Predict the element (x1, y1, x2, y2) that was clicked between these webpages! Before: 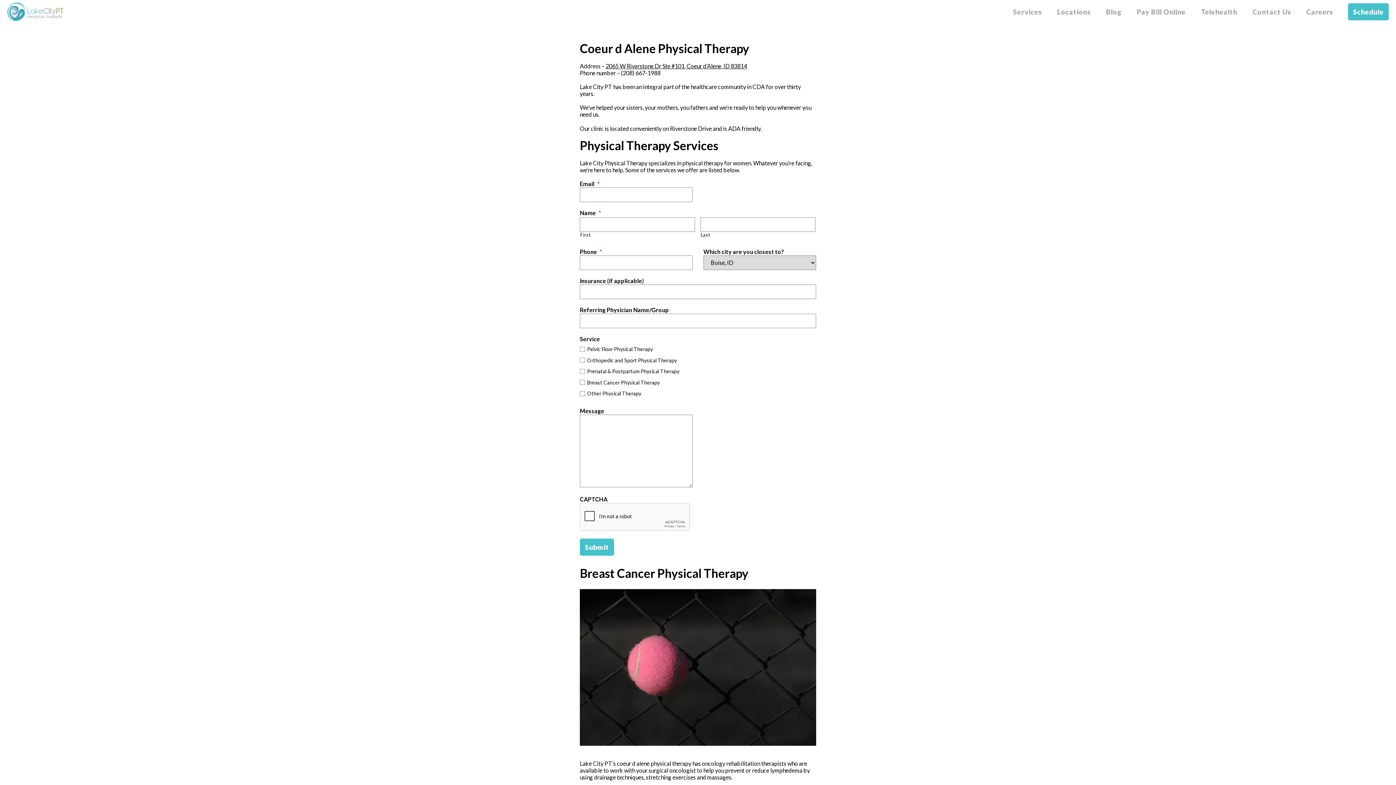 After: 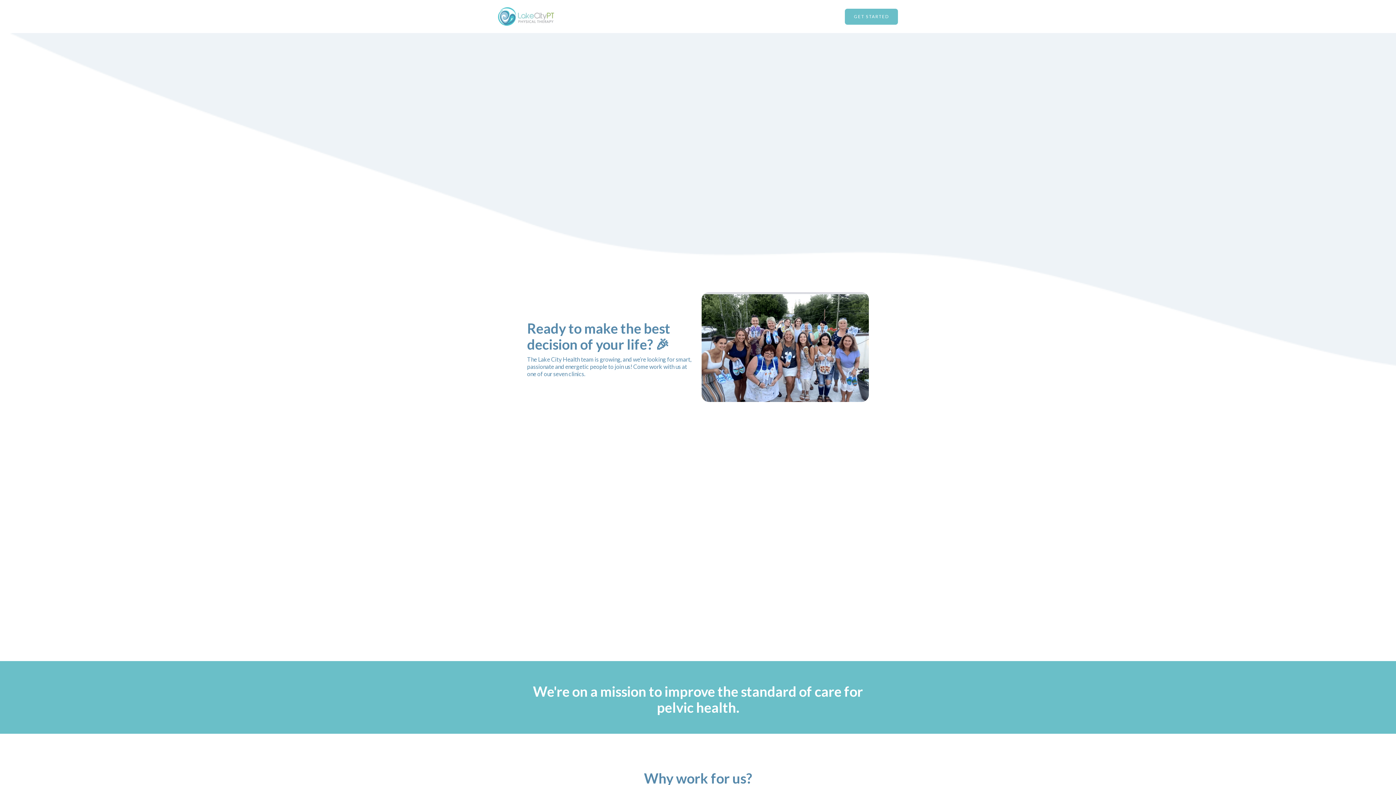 Action: bbox: (1299, 7, 1341, 15) label: Careers